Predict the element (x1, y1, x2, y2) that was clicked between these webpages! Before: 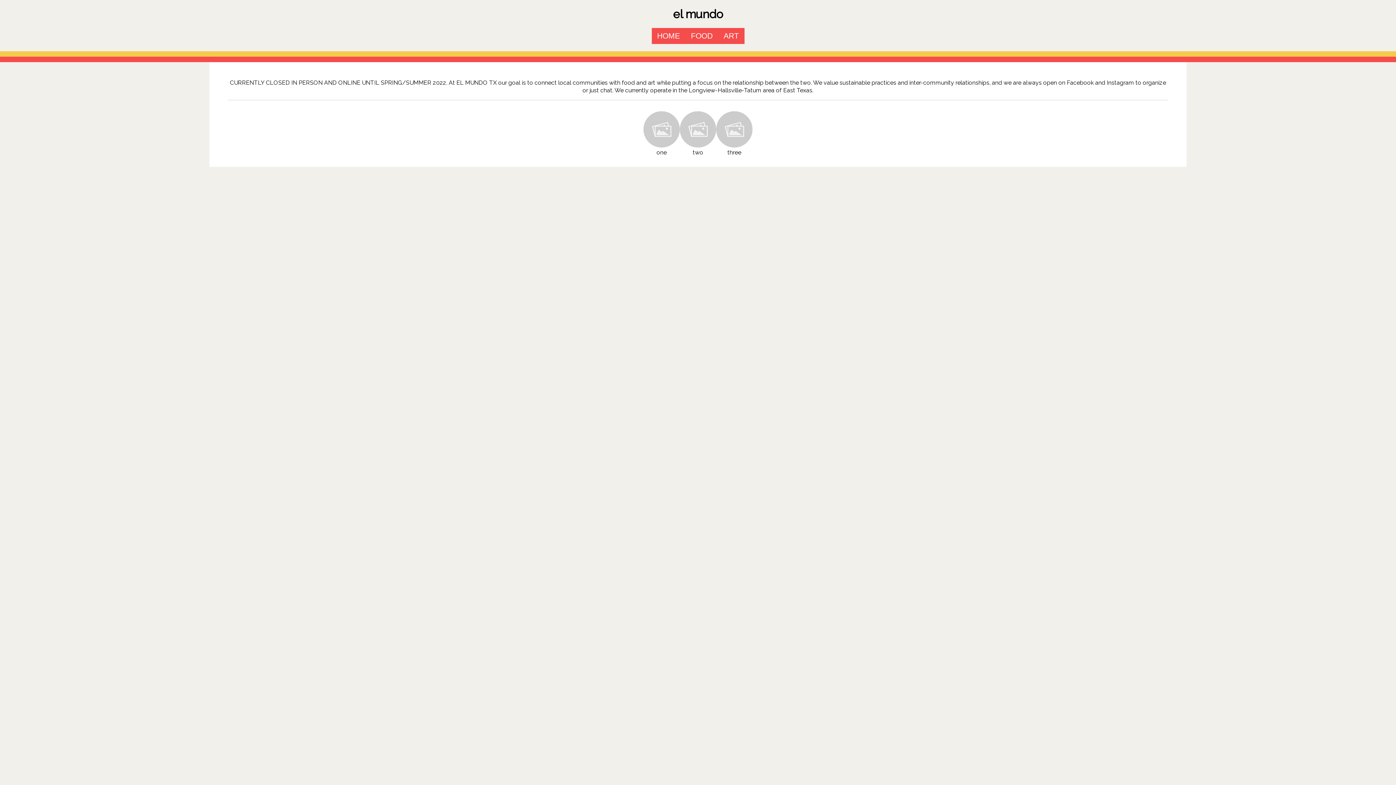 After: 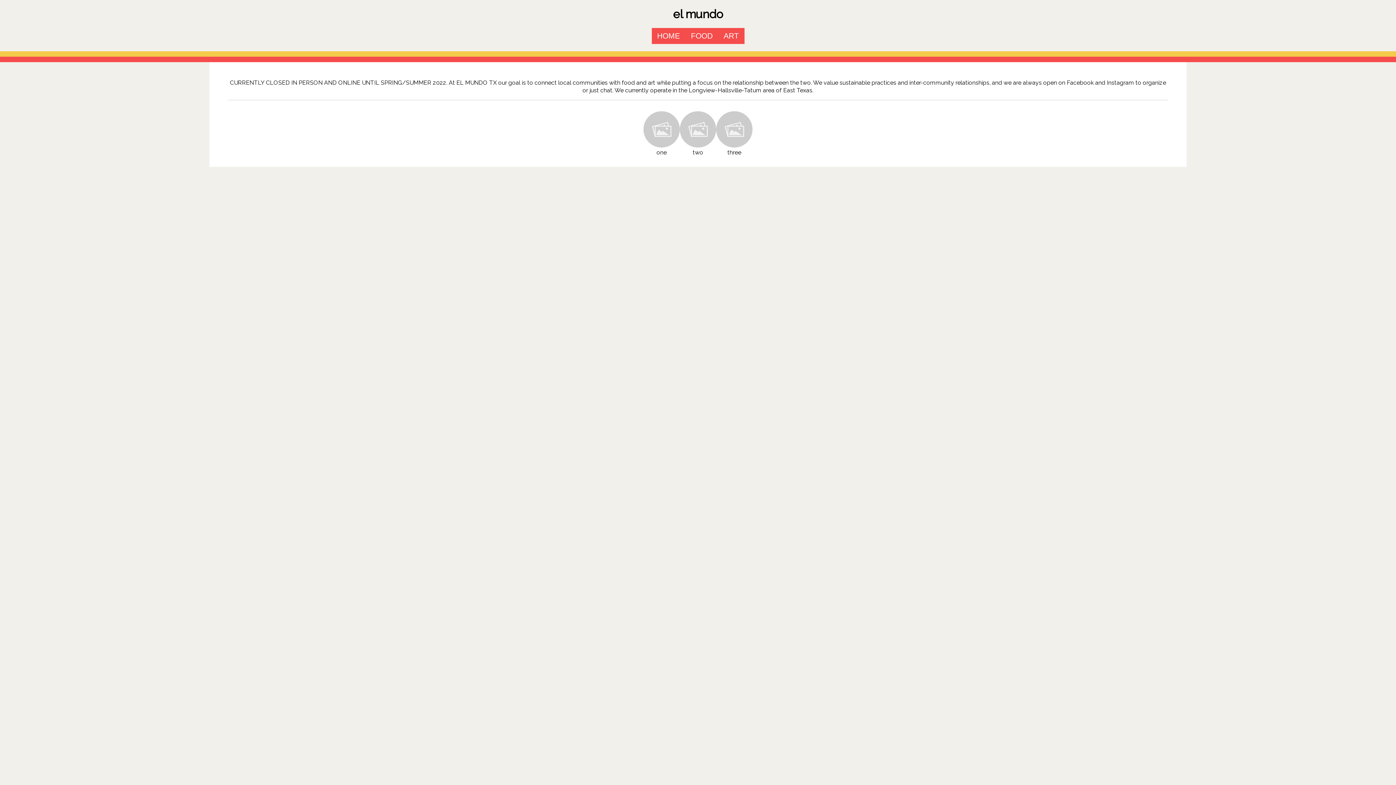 Action: bbox: (651, 28, 685, 44) label: HOME